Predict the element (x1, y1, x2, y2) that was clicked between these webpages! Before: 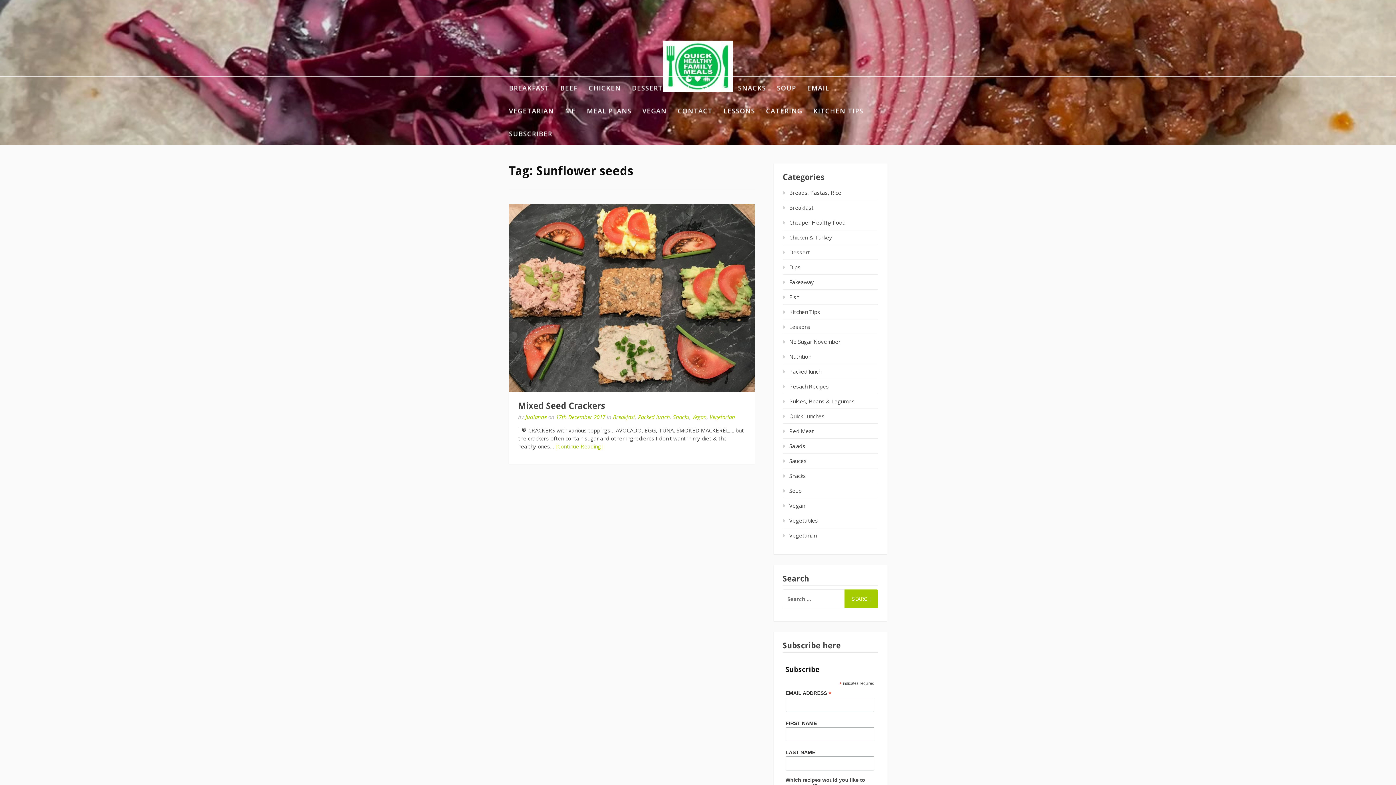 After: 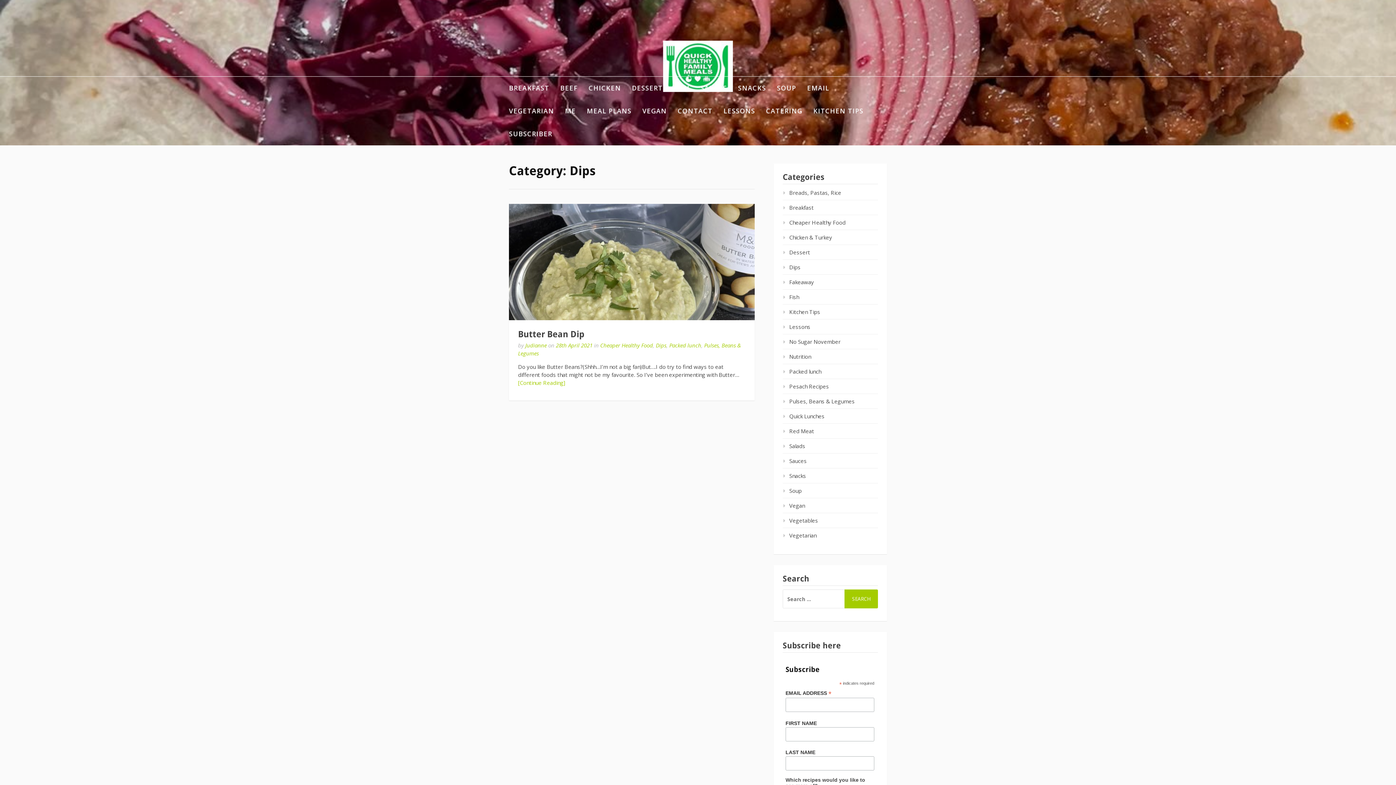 Action: label: Dips bbox: (782, 263, 800, 270)